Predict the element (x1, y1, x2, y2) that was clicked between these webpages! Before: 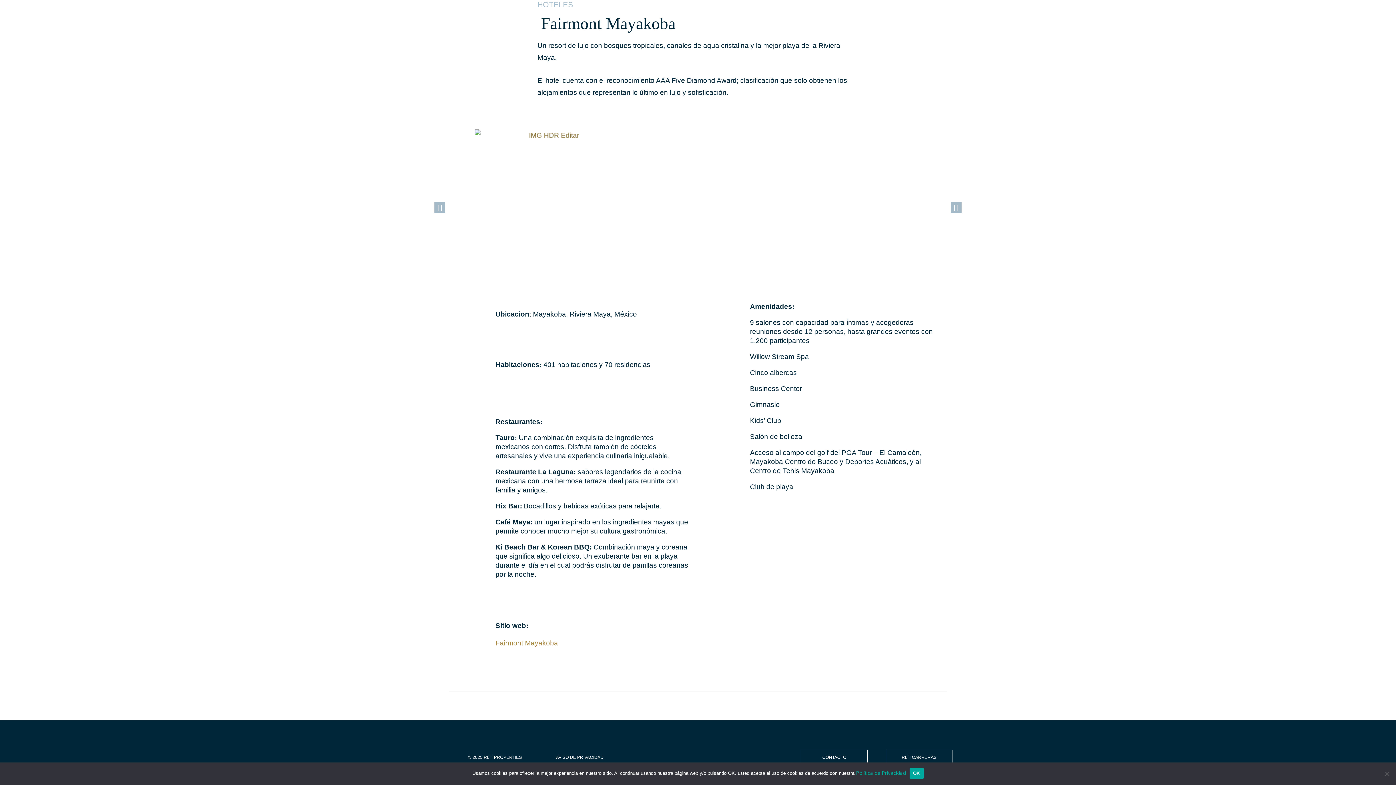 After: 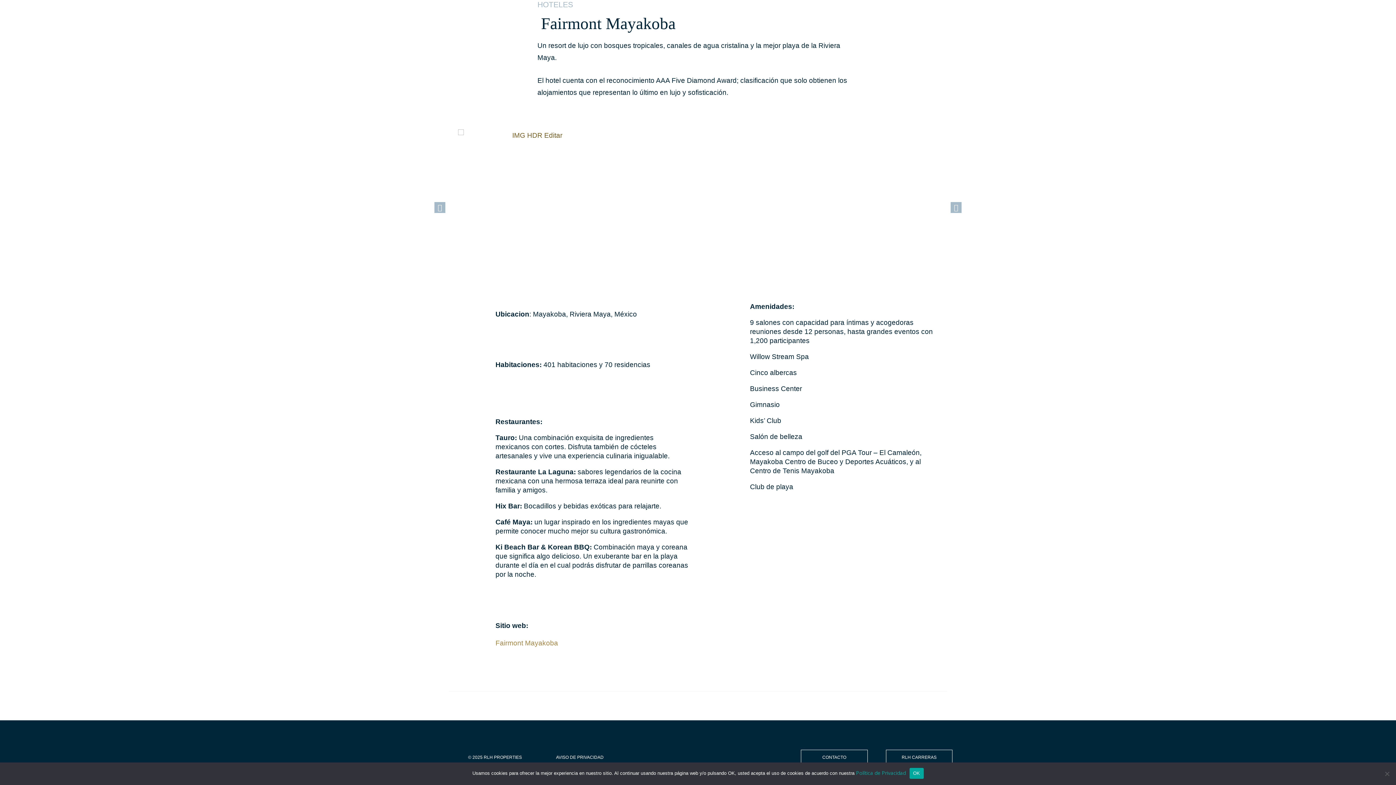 Action: label: Next bbox: (950, 202, 961, 213)